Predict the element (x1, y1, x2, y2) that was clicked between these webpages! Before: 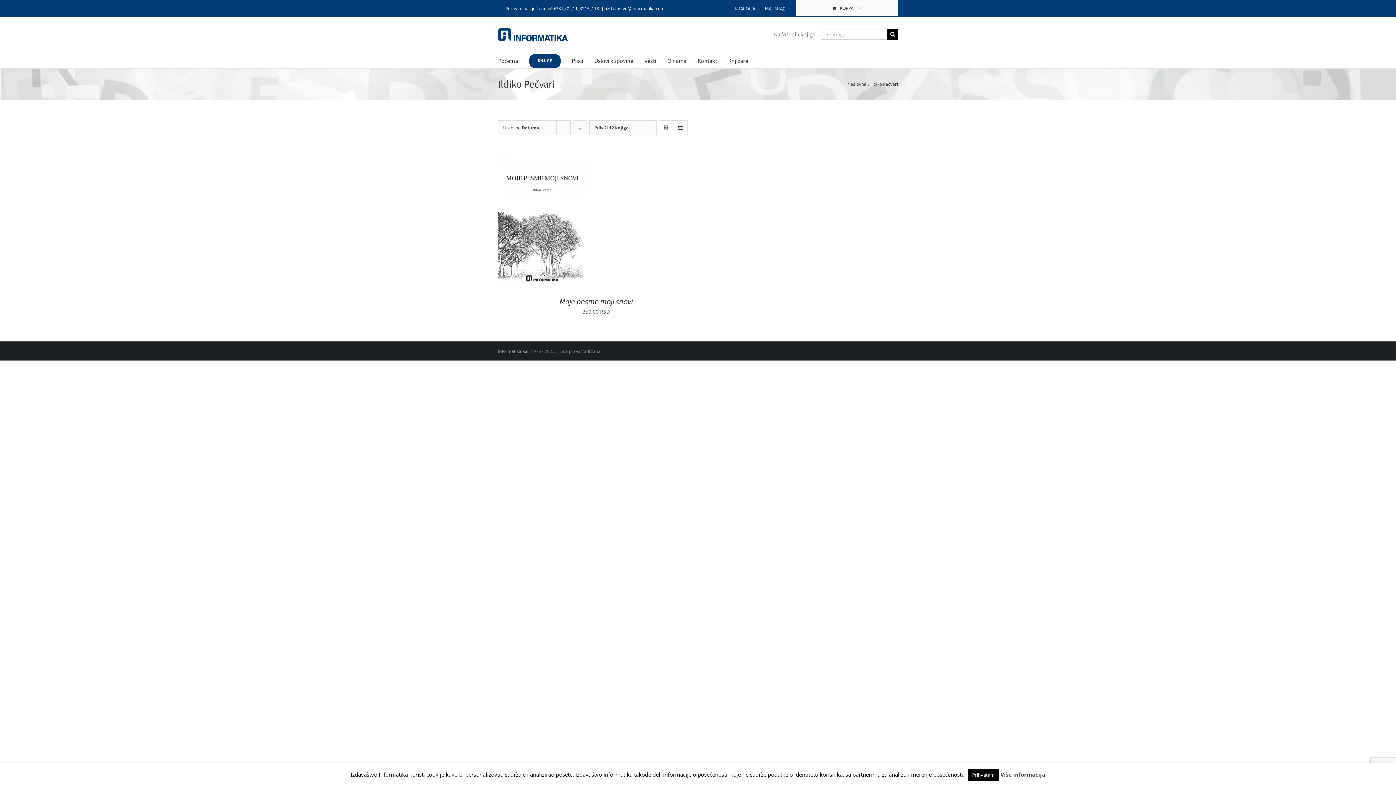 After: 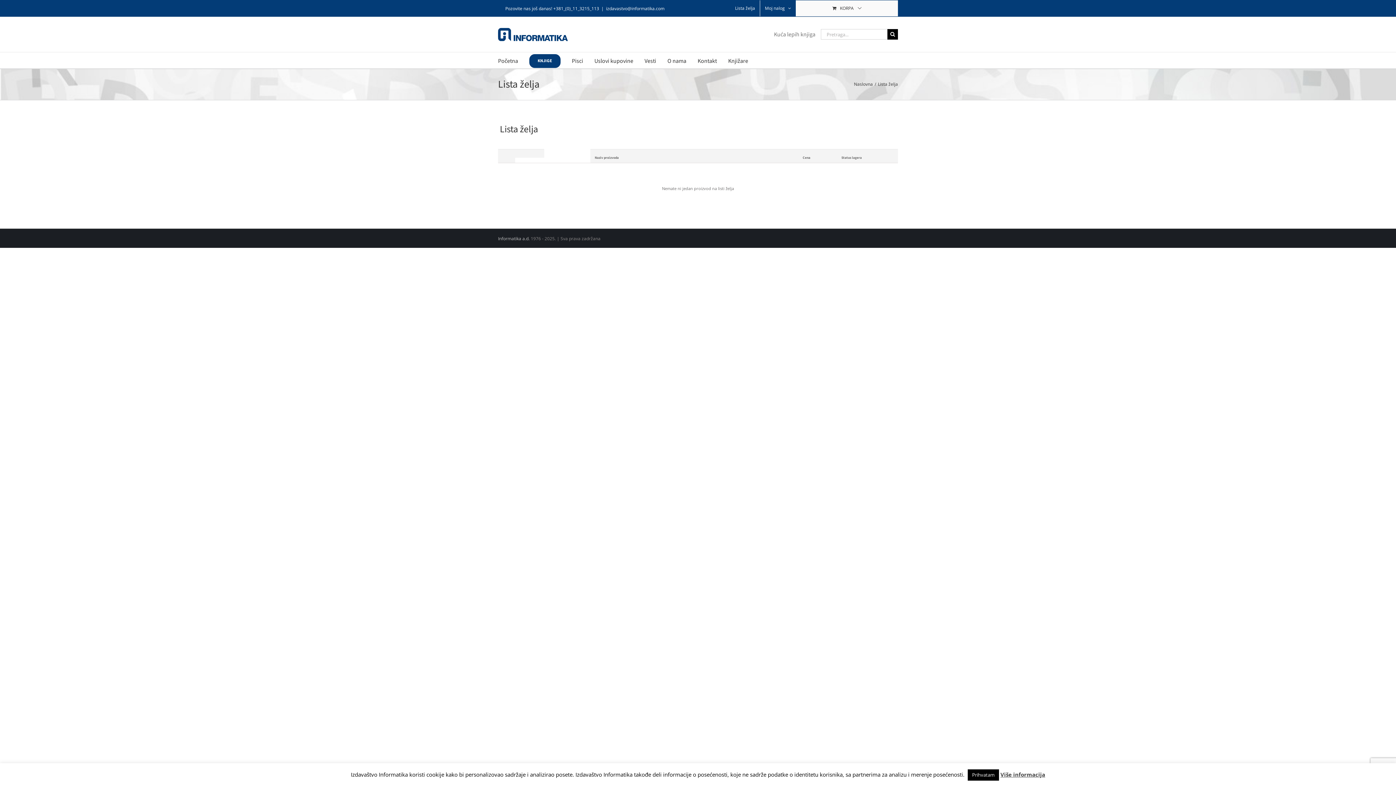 Action: label: Lista želja bbox: (730, 0, 760, 16)